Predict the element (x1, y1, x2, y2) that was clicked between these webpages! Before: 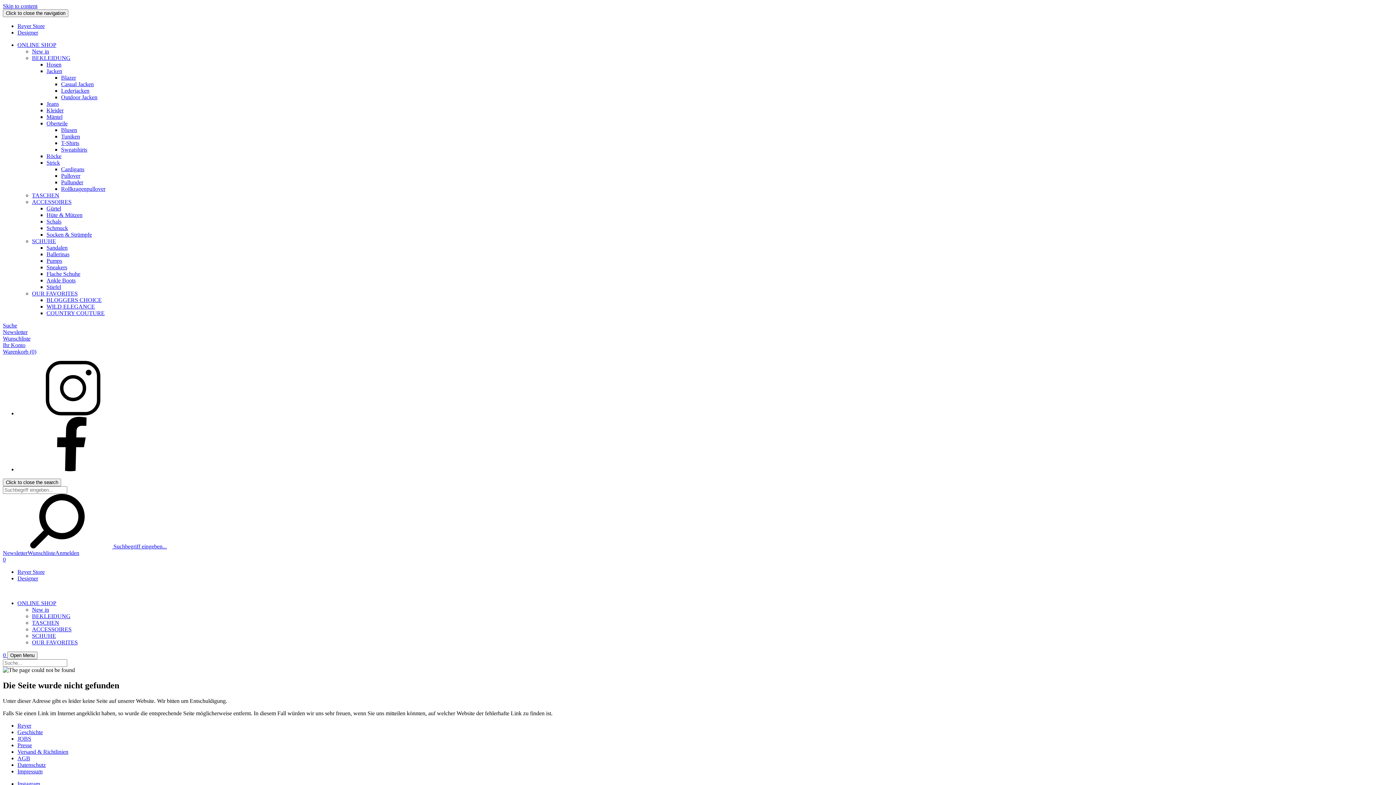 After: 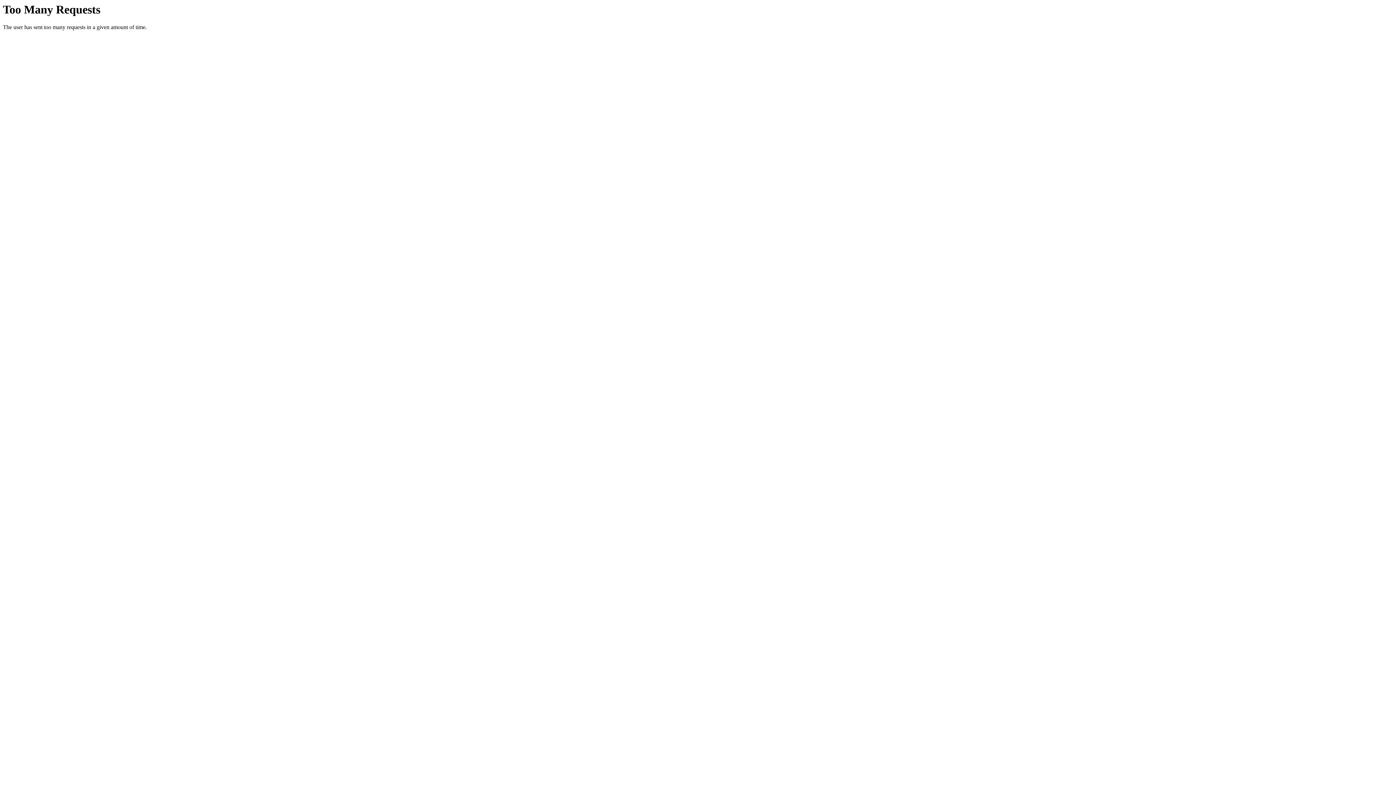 Action: label: Newsletter bbox: (2, 329, 27, 335)